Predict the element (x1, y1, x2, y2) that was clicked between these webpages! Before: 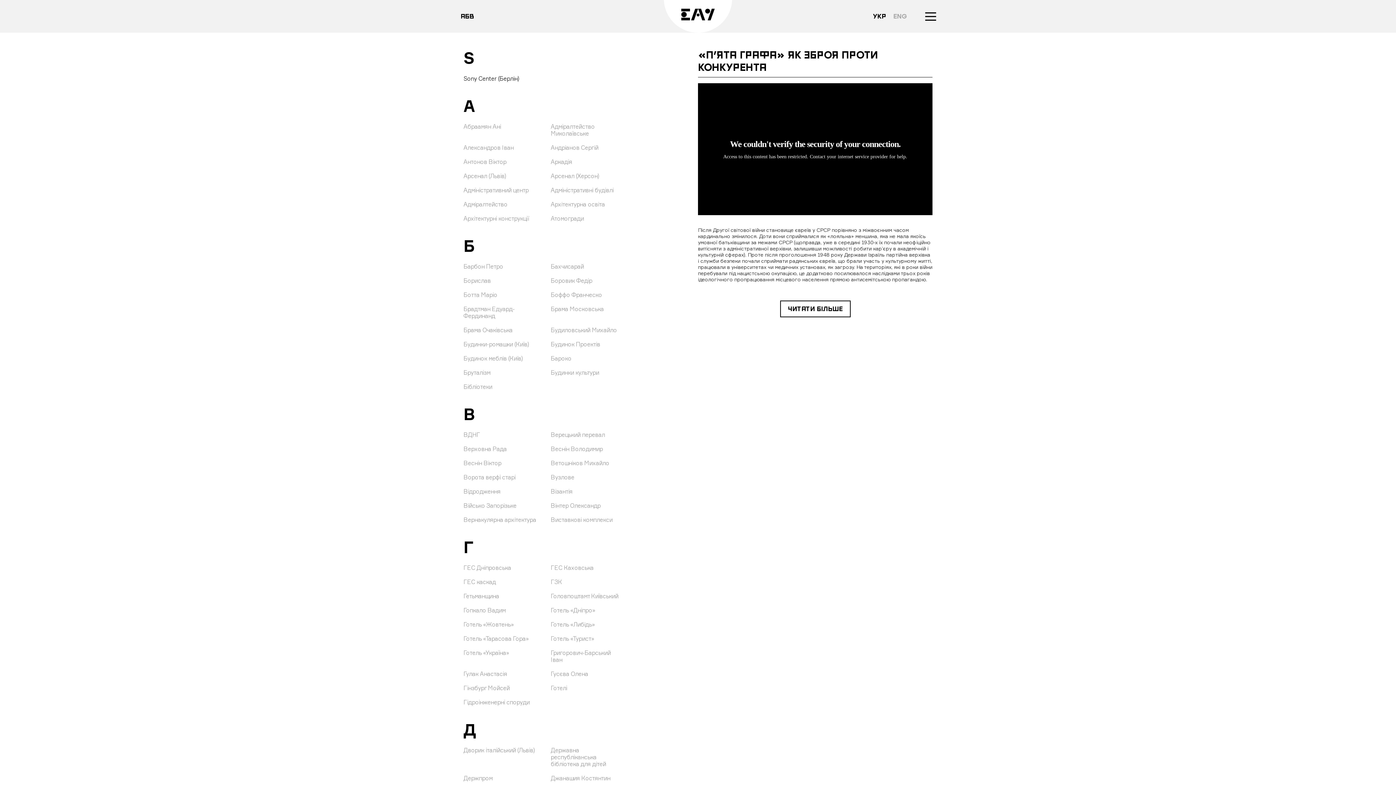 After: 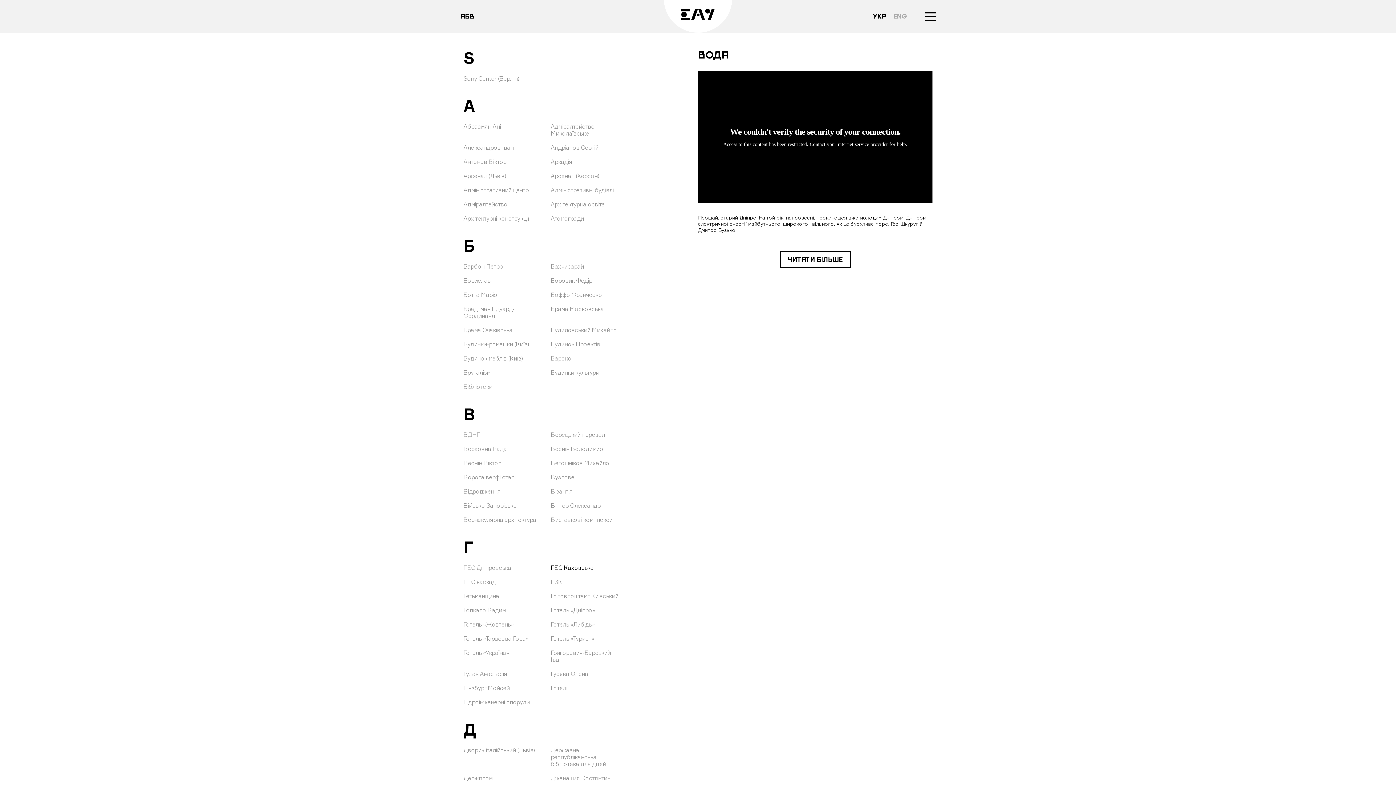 Action: label: ГЕС Каховська bbox: (550, 564, 623, 571)